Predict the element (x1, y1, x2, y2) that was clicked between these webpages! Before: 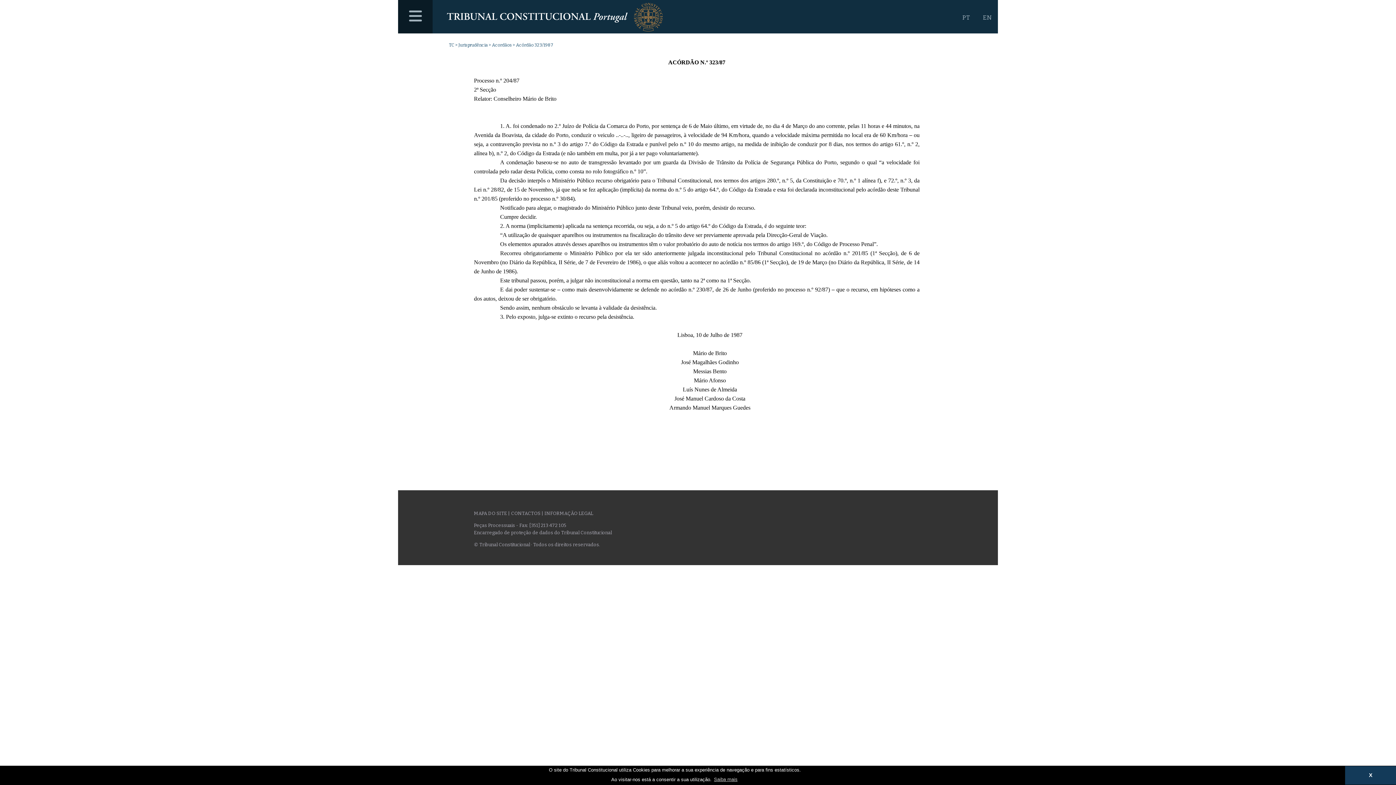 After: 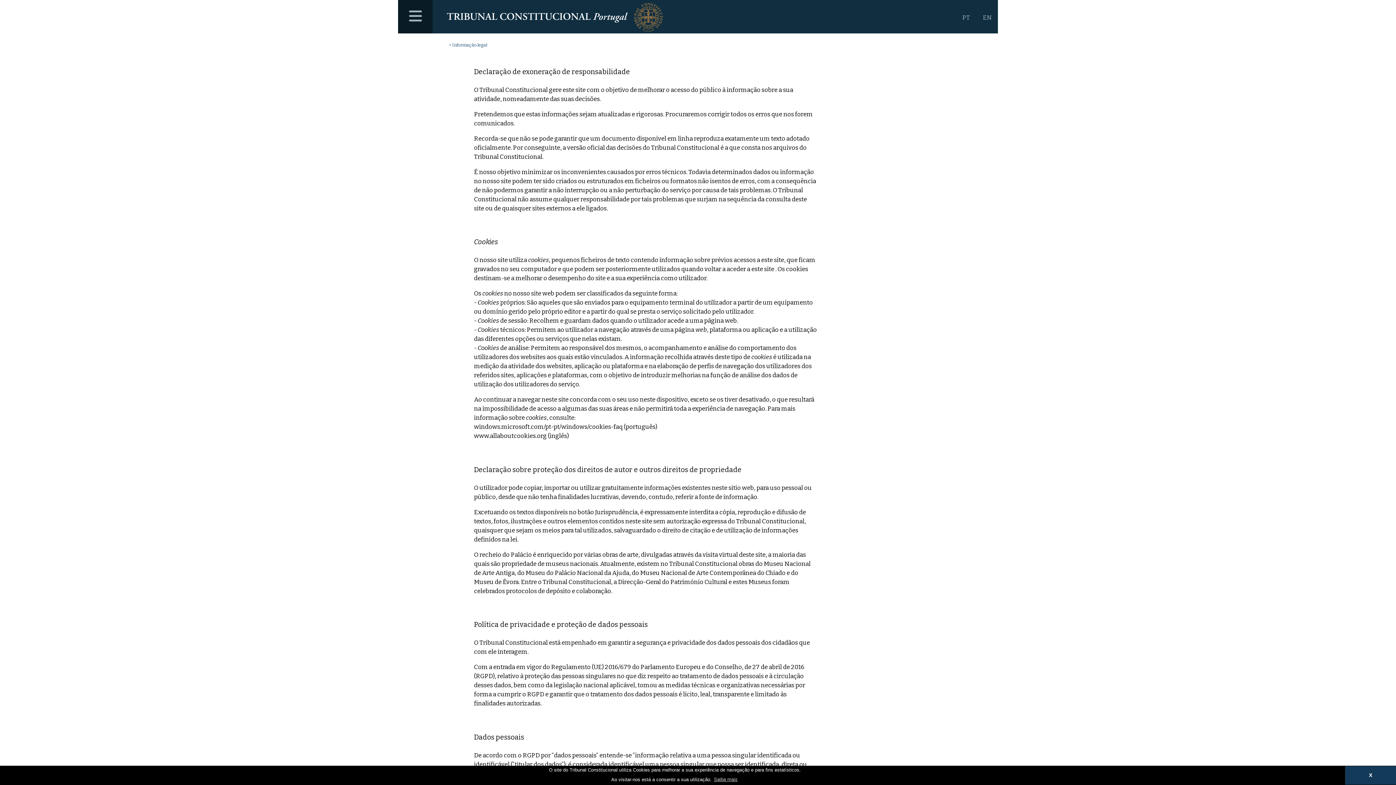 Action: bbox: (544, 510, 593, 516) label: INFORMAÇÃO LEGAL